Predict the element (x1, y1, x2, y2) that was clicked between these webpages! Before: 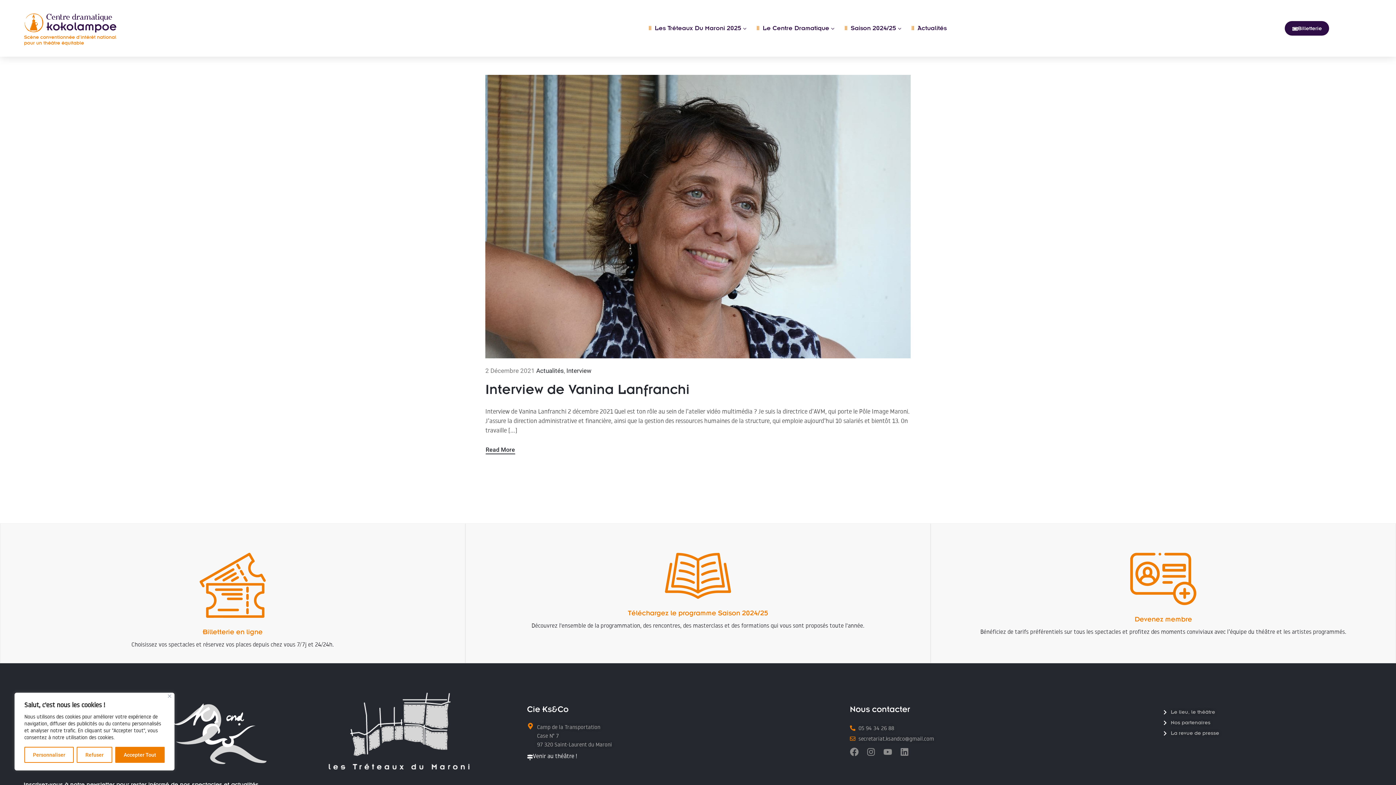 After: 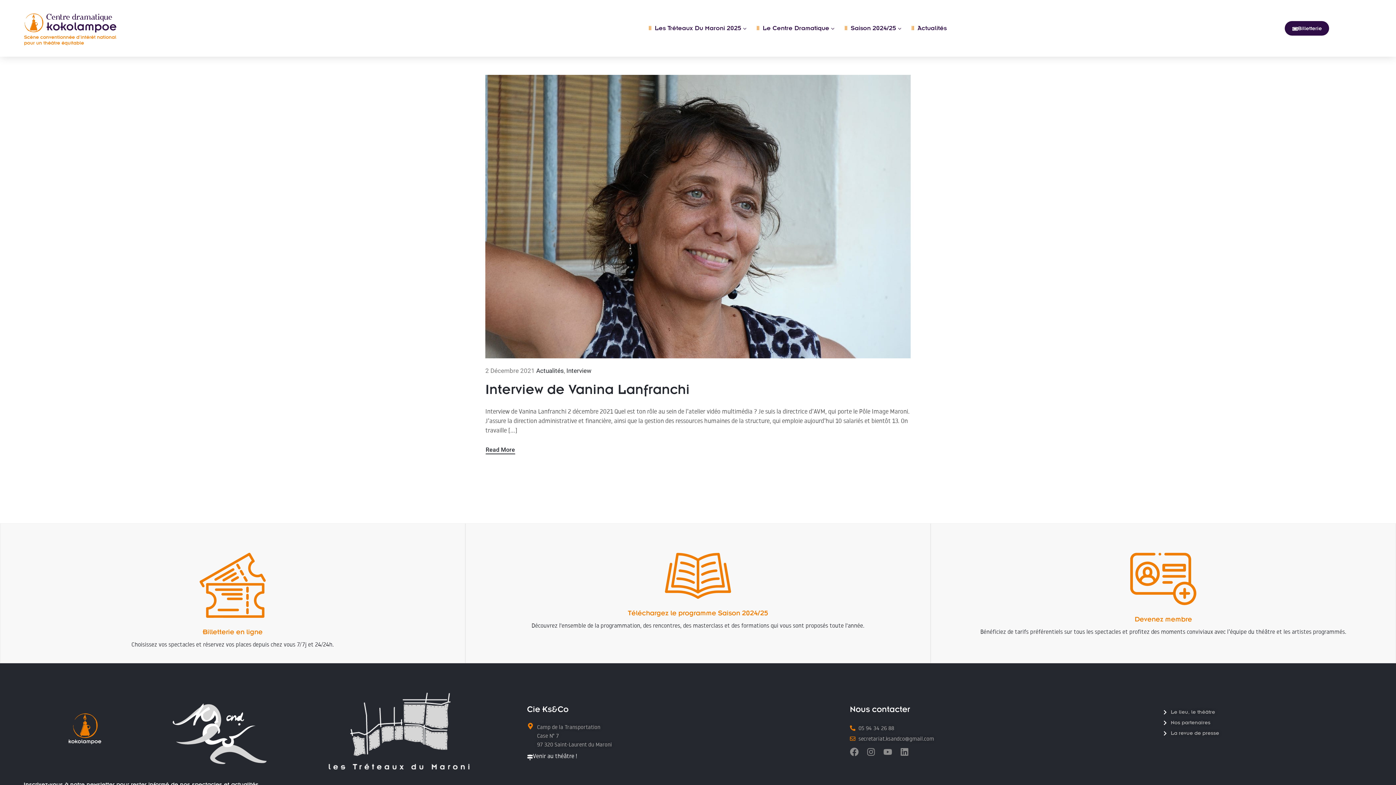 Action: bbox: (76, 747, 112, 763) label: Refuser